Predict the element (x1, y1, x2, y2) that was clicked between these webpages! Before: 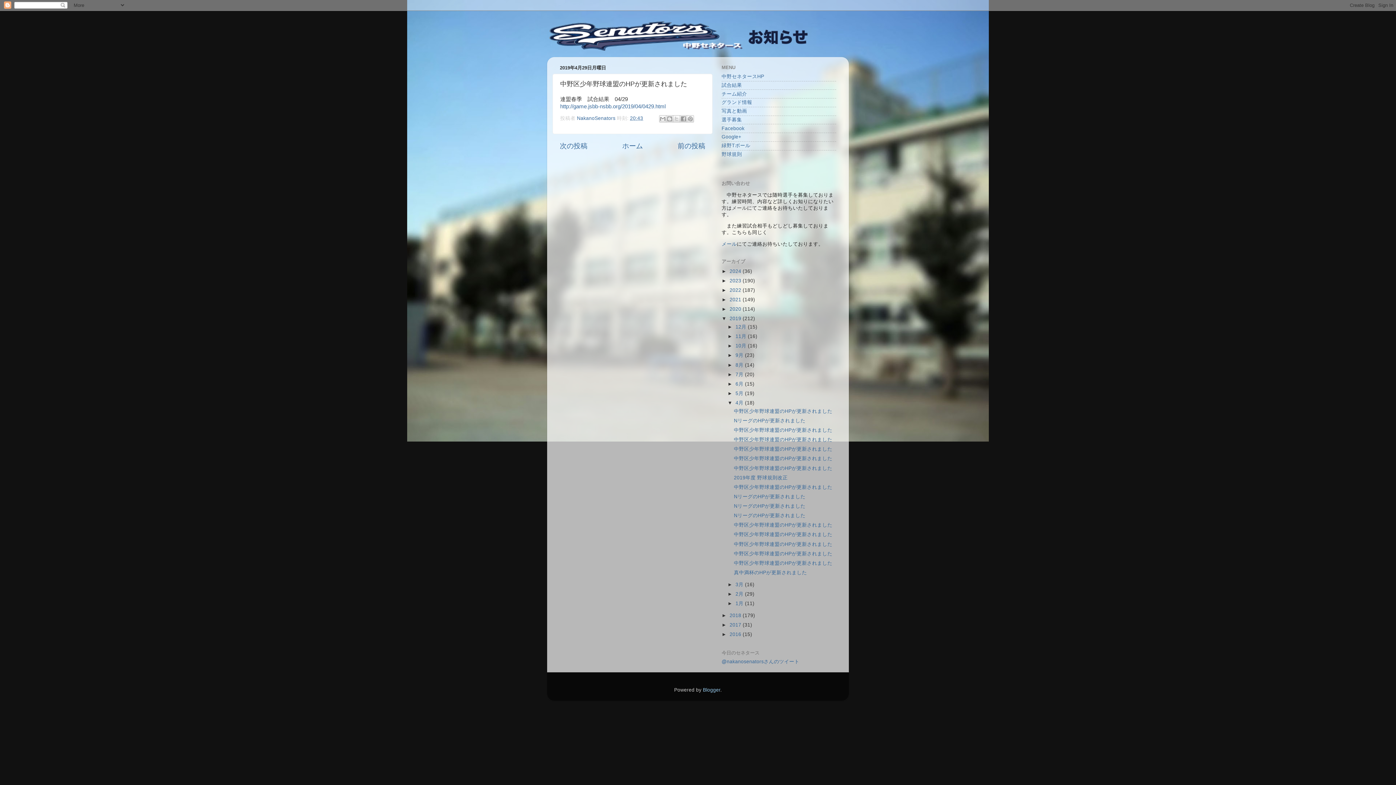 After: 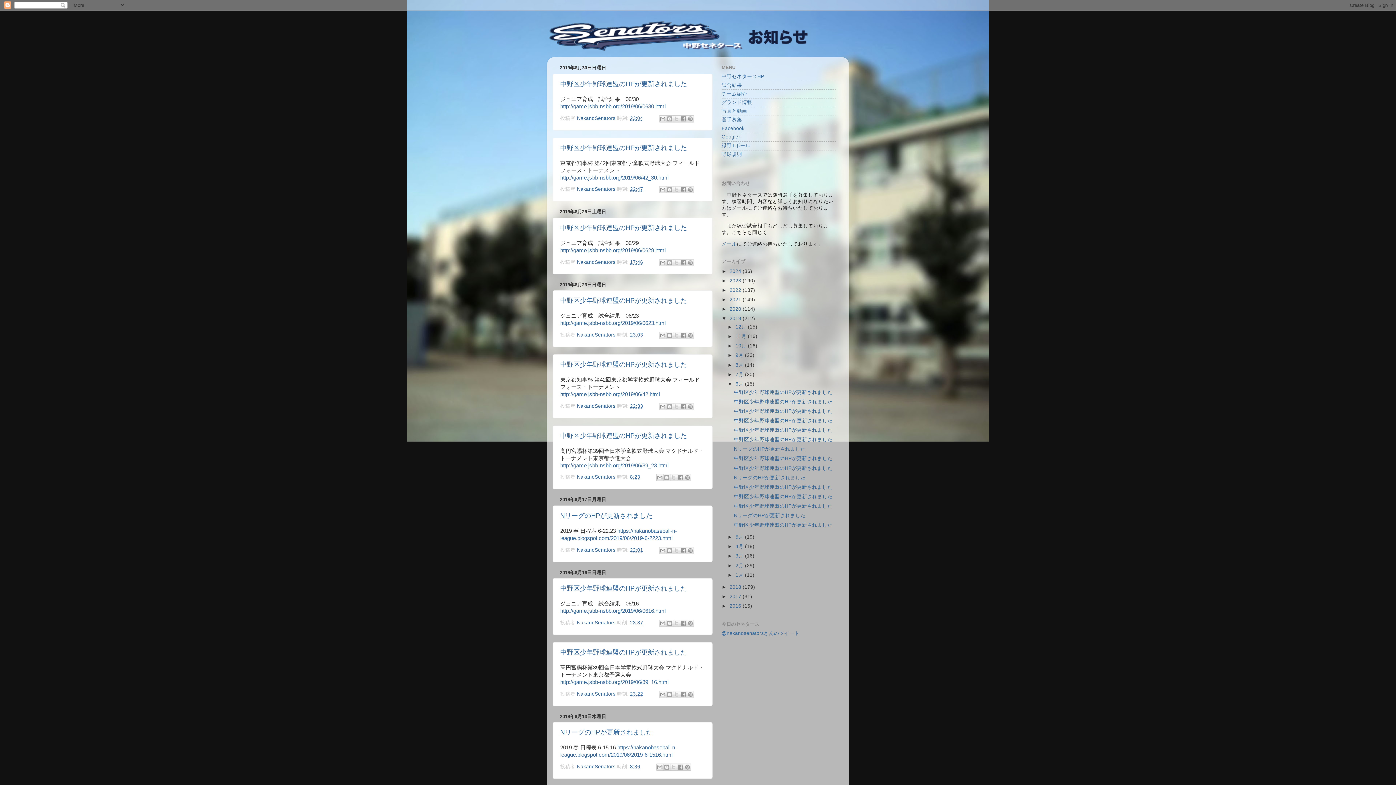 Action: label: 6月  bbox: (735, 381, 745, 386)